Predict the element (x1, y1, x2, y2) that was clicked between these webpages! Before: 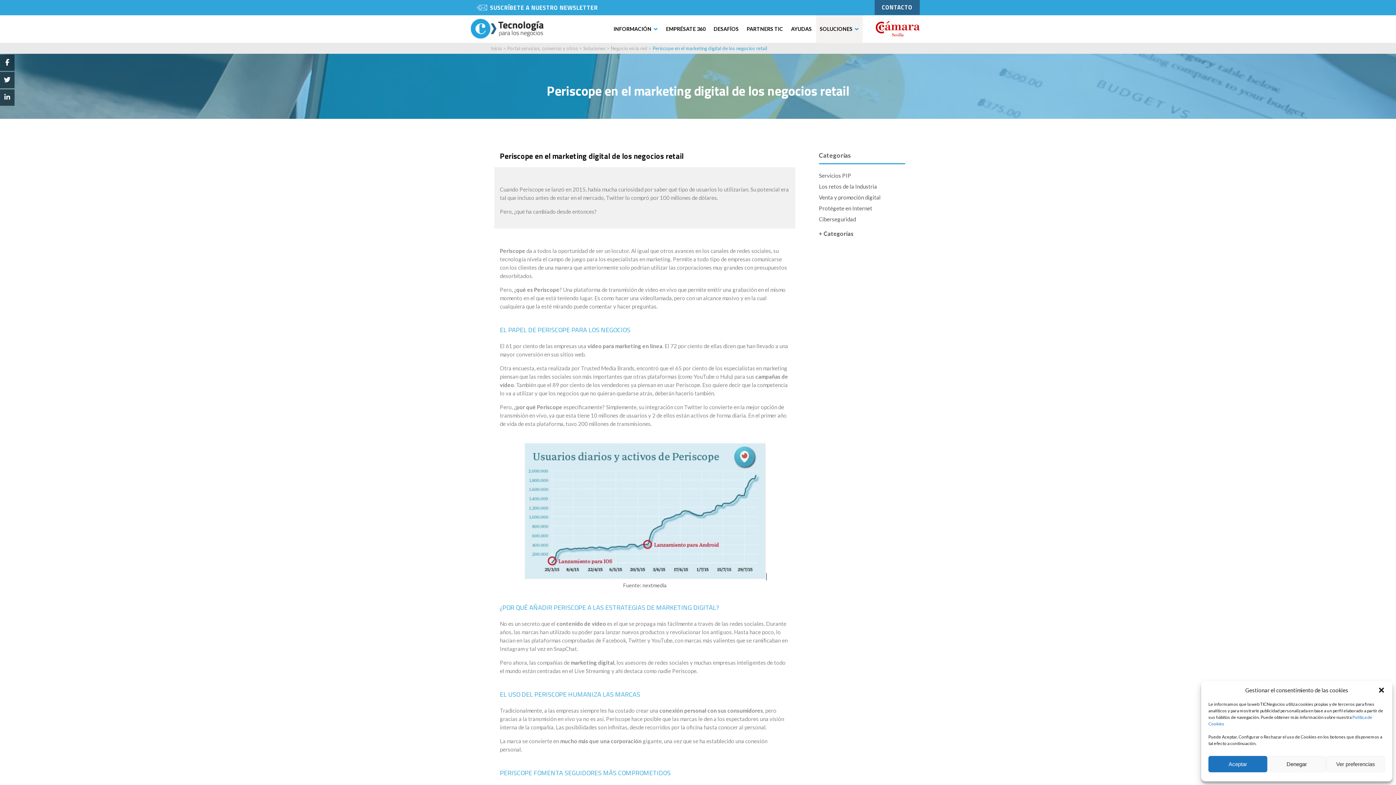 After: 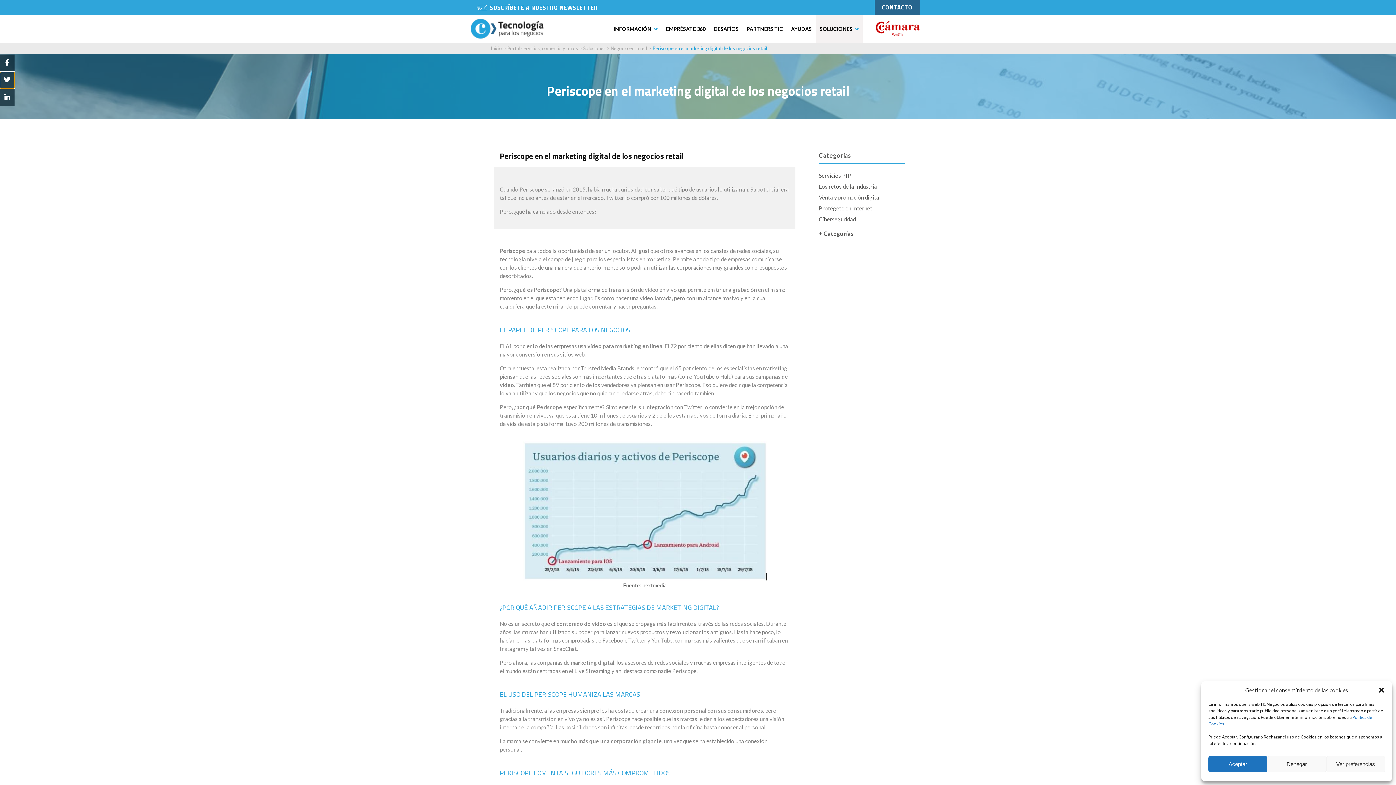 Action: bbox: (0, 72, 14, 88)